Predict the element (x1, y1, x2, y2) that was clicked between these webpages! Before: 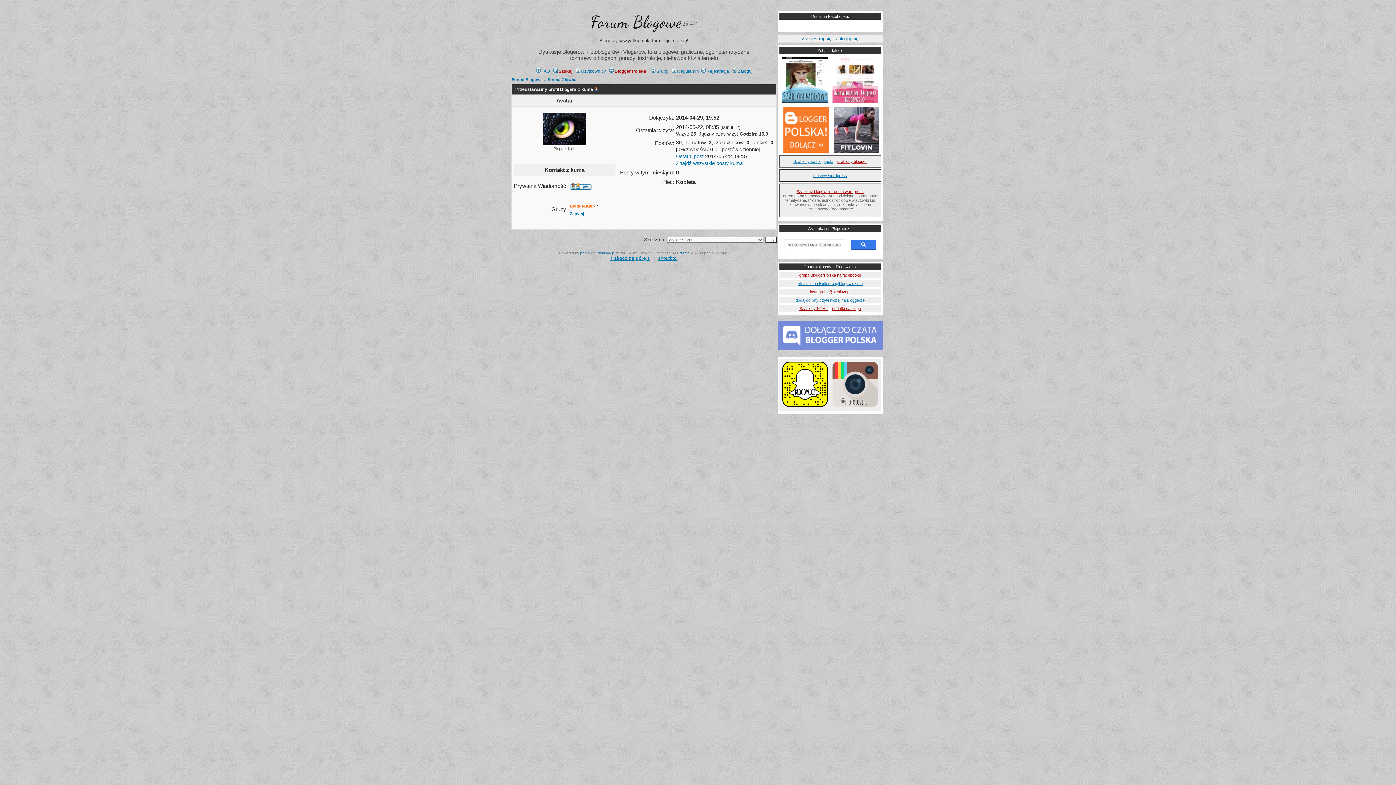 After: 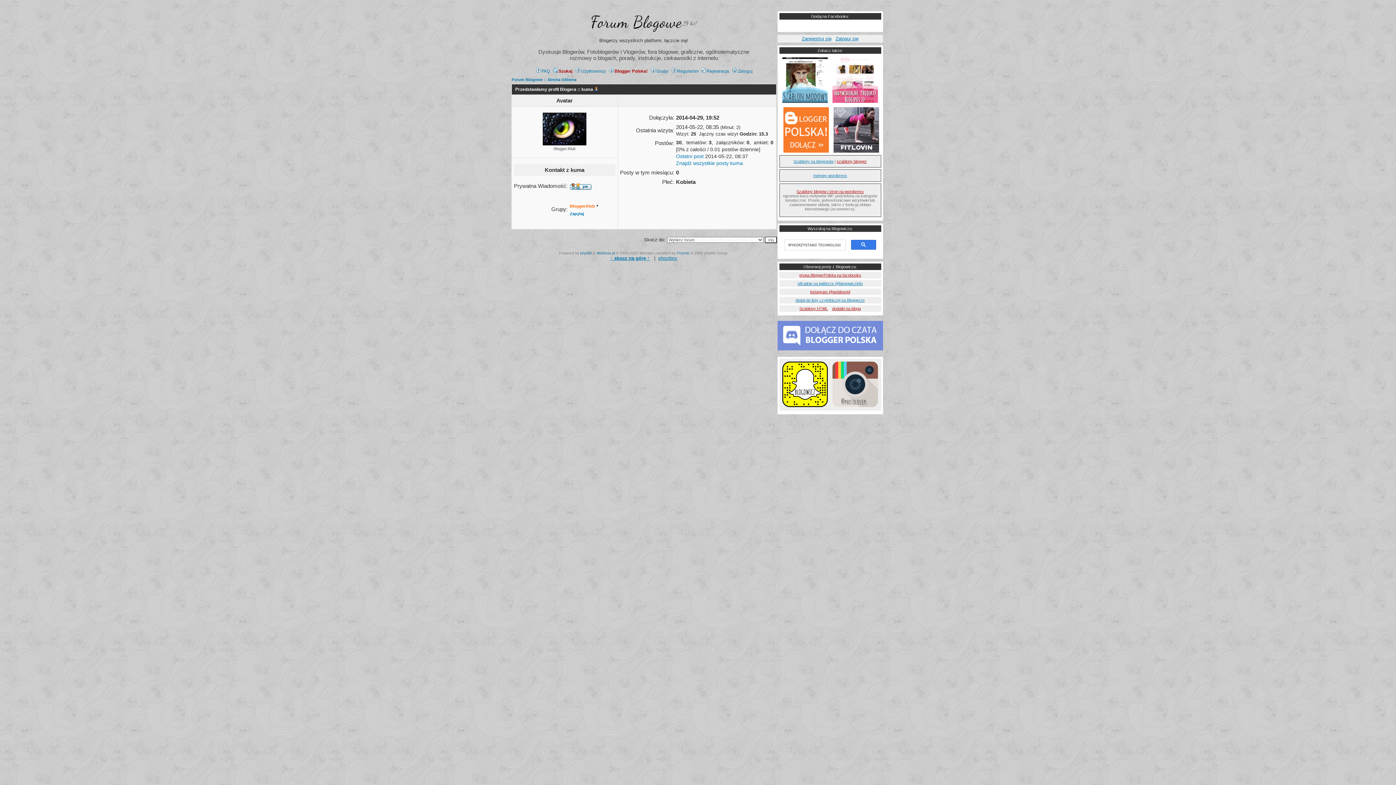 Action: bbox: (777, 346, 883, 351)